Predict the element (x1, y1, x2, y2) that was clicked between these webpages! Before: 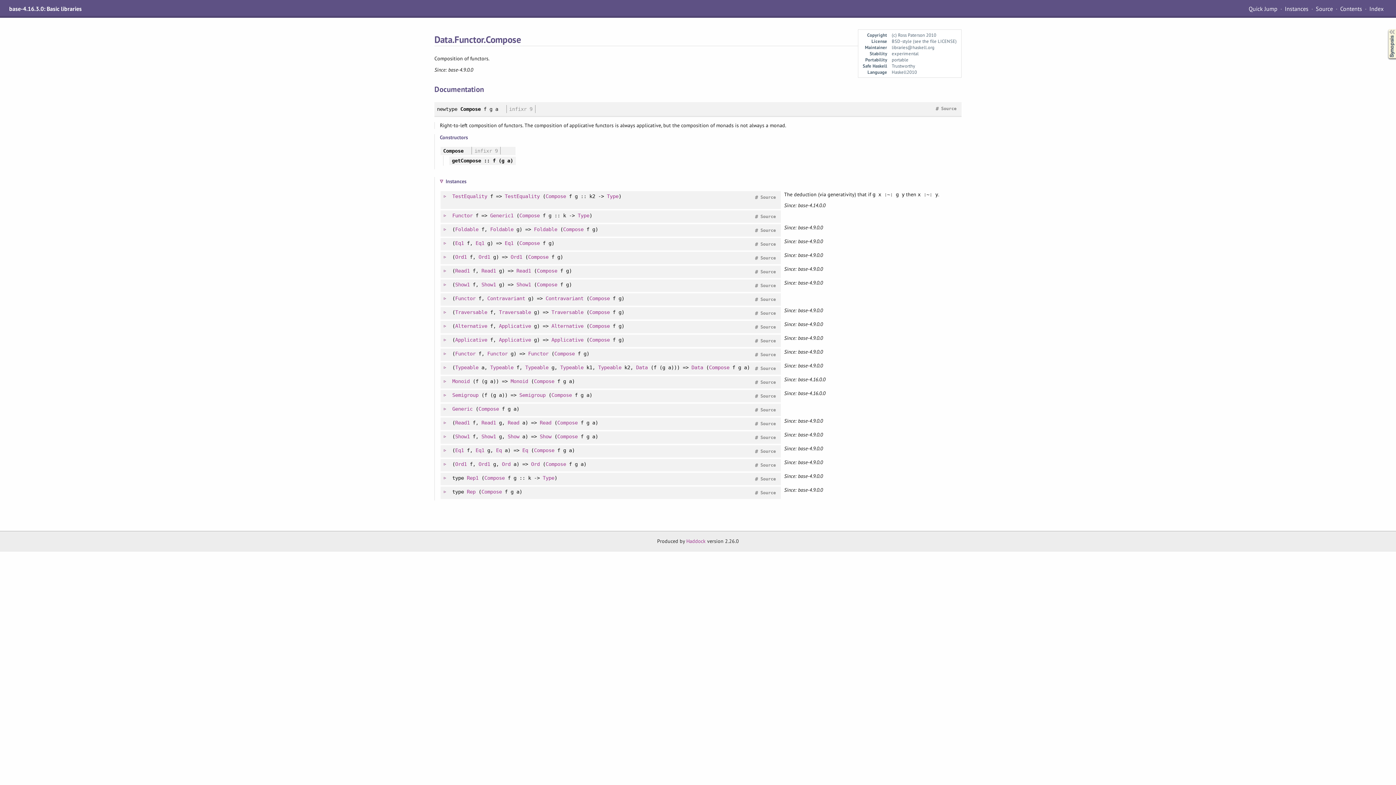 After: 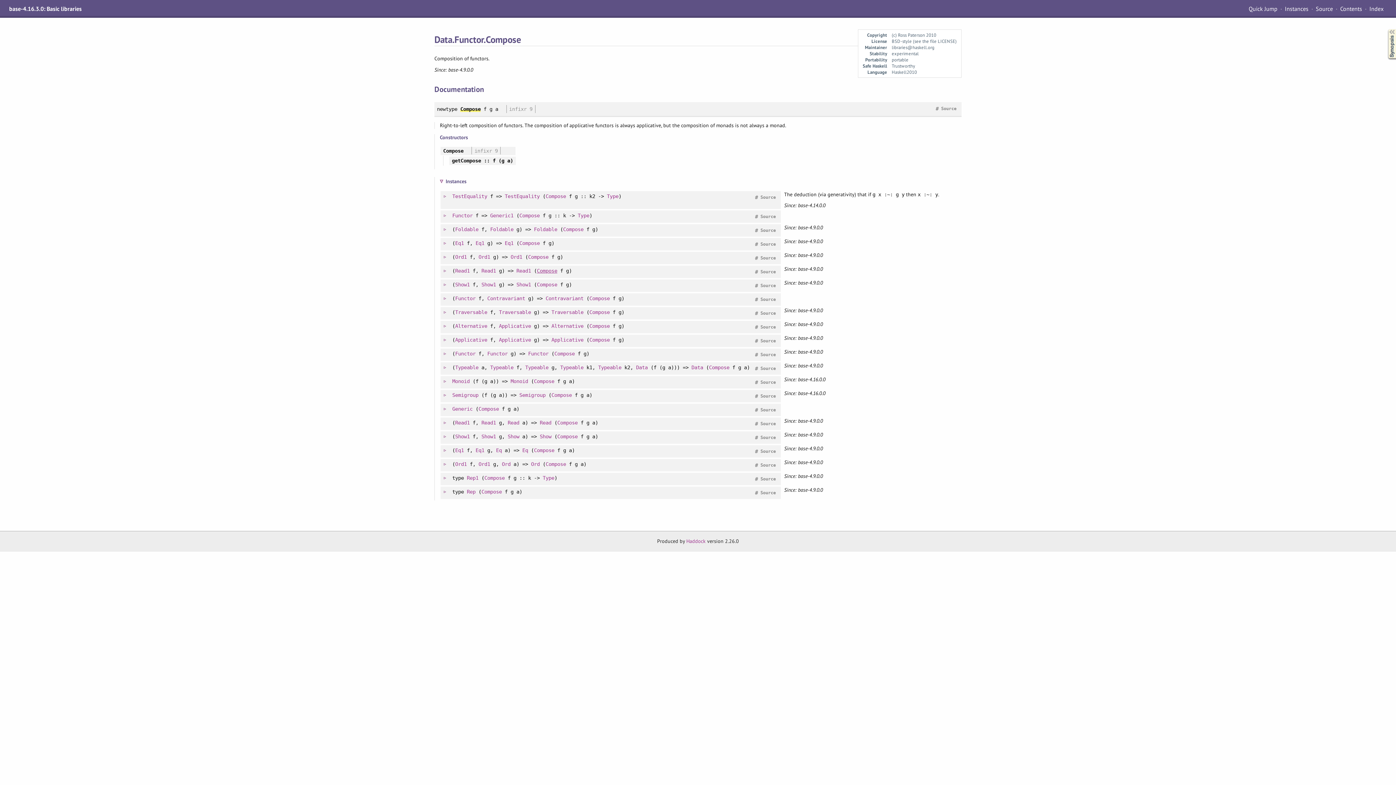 Action: label: Compose bbox: (537, 267, 557, 273)